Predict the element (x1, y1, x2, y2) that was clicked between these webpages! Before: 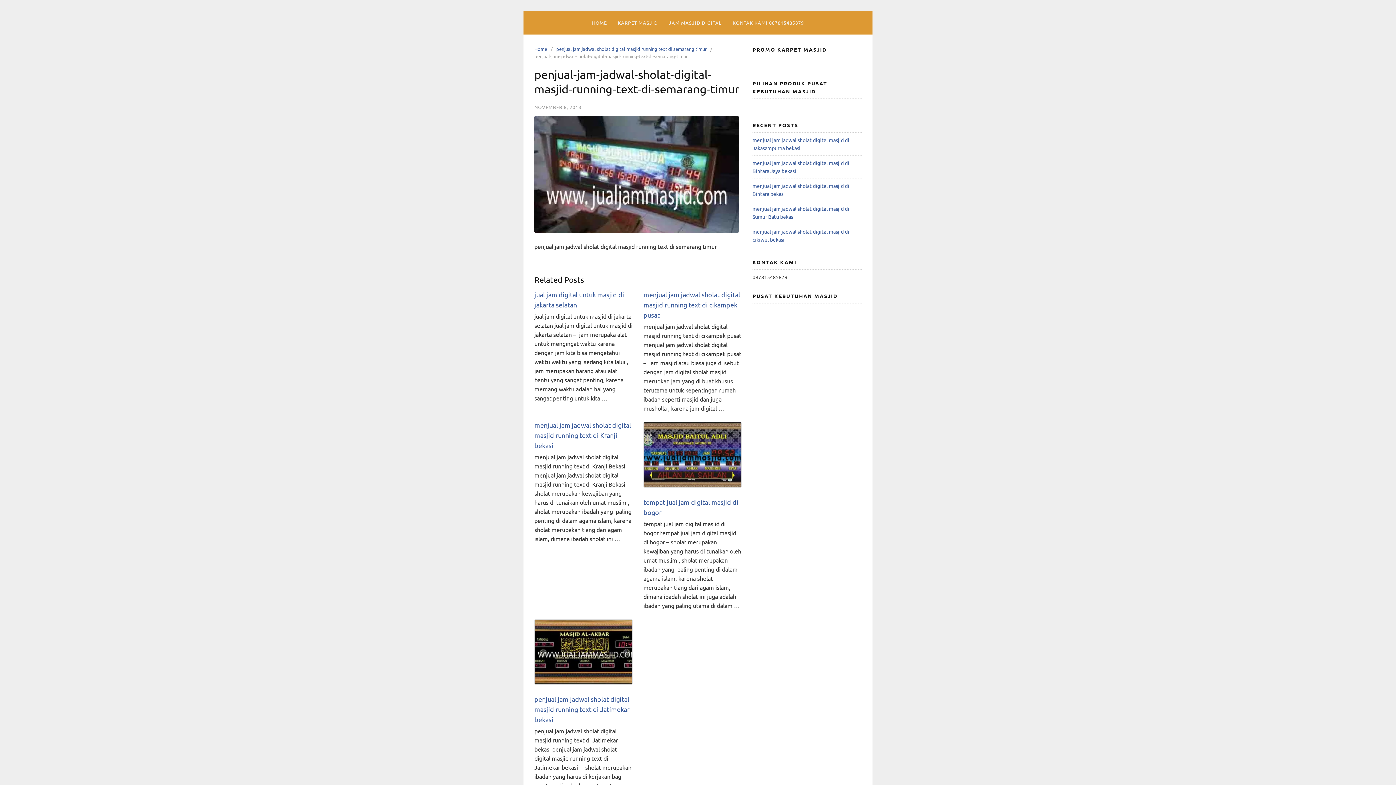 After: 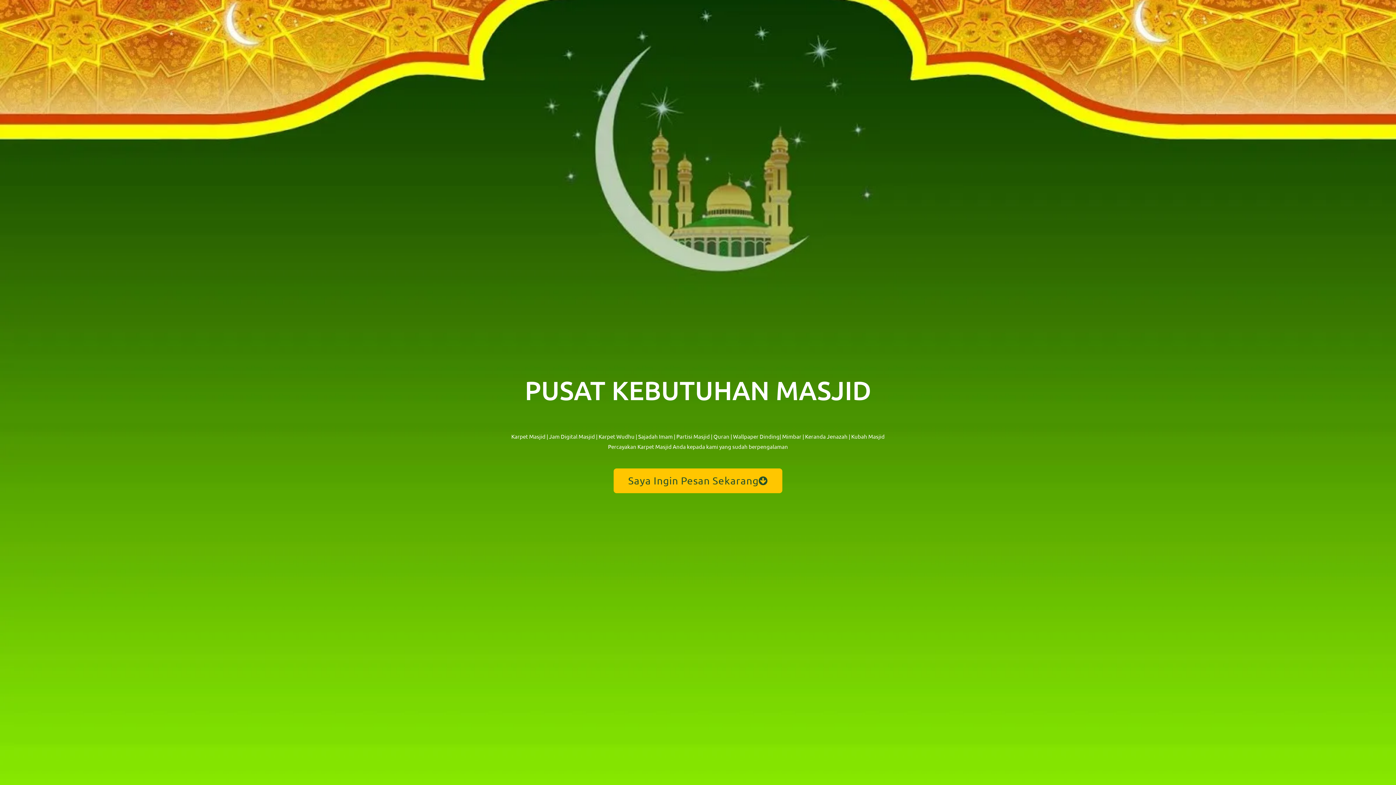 Action: bbox: (586, 10, 612, 34) label: HOME